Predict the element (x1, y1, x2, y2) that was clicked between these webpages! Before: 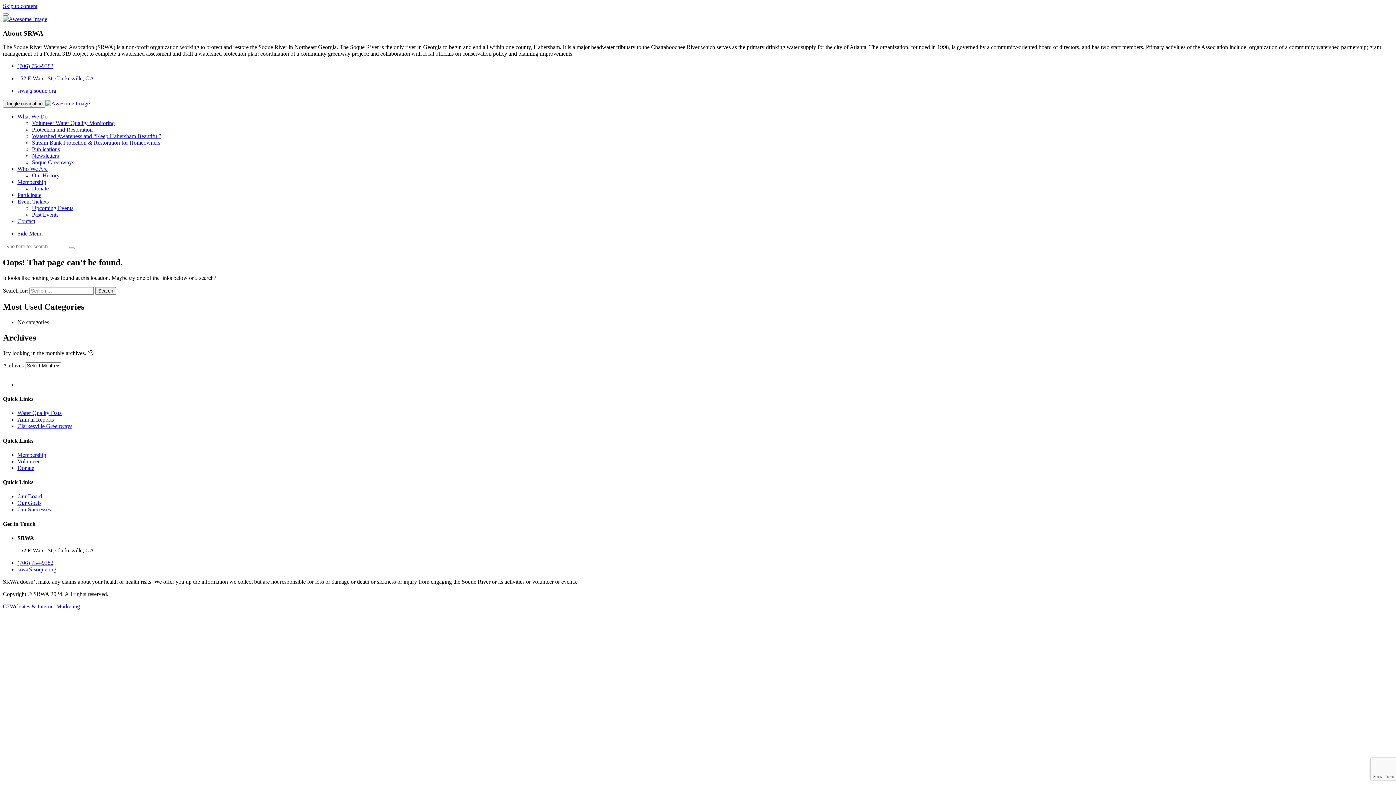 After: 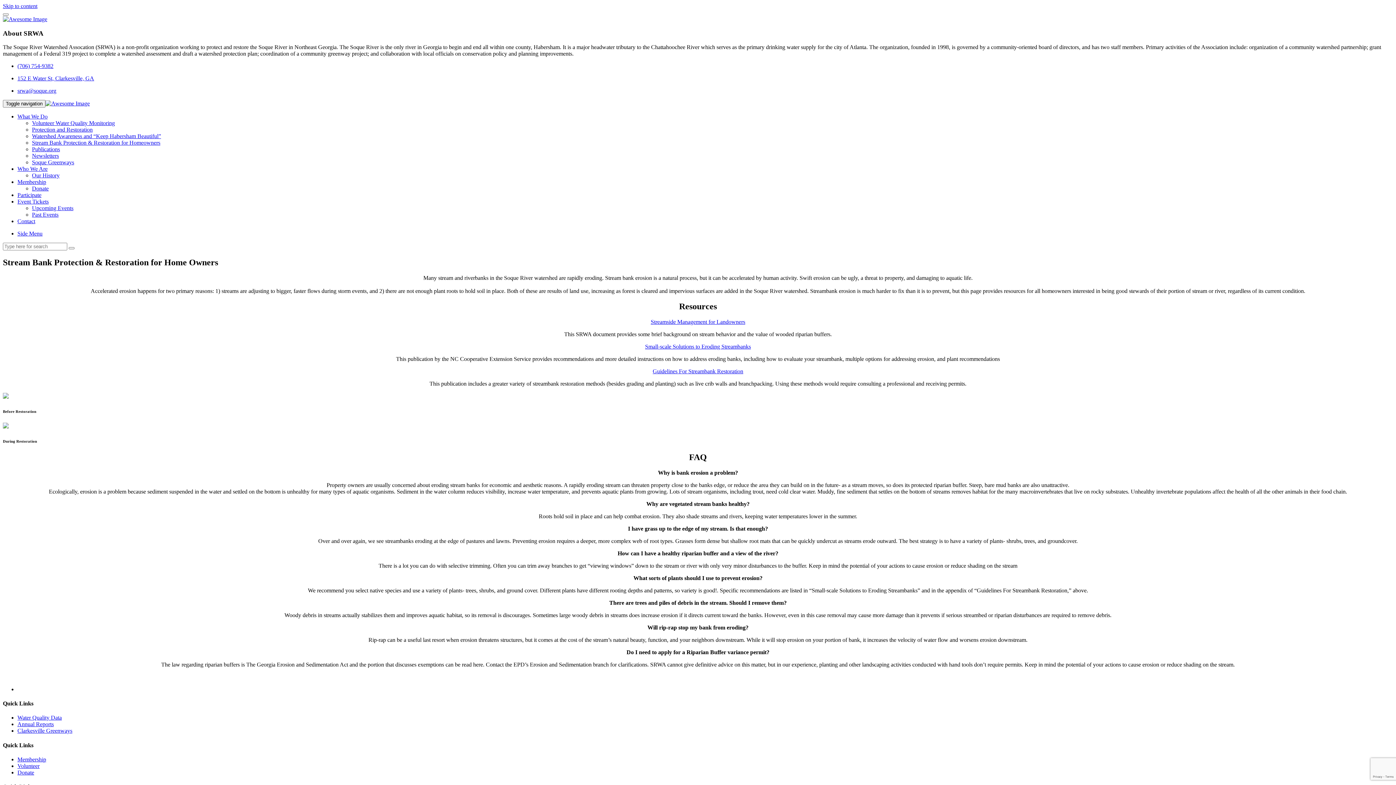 Action: label: S​tream Bank Protection & Restoration for Homeowners bbox: (32, 139, 160, 145)